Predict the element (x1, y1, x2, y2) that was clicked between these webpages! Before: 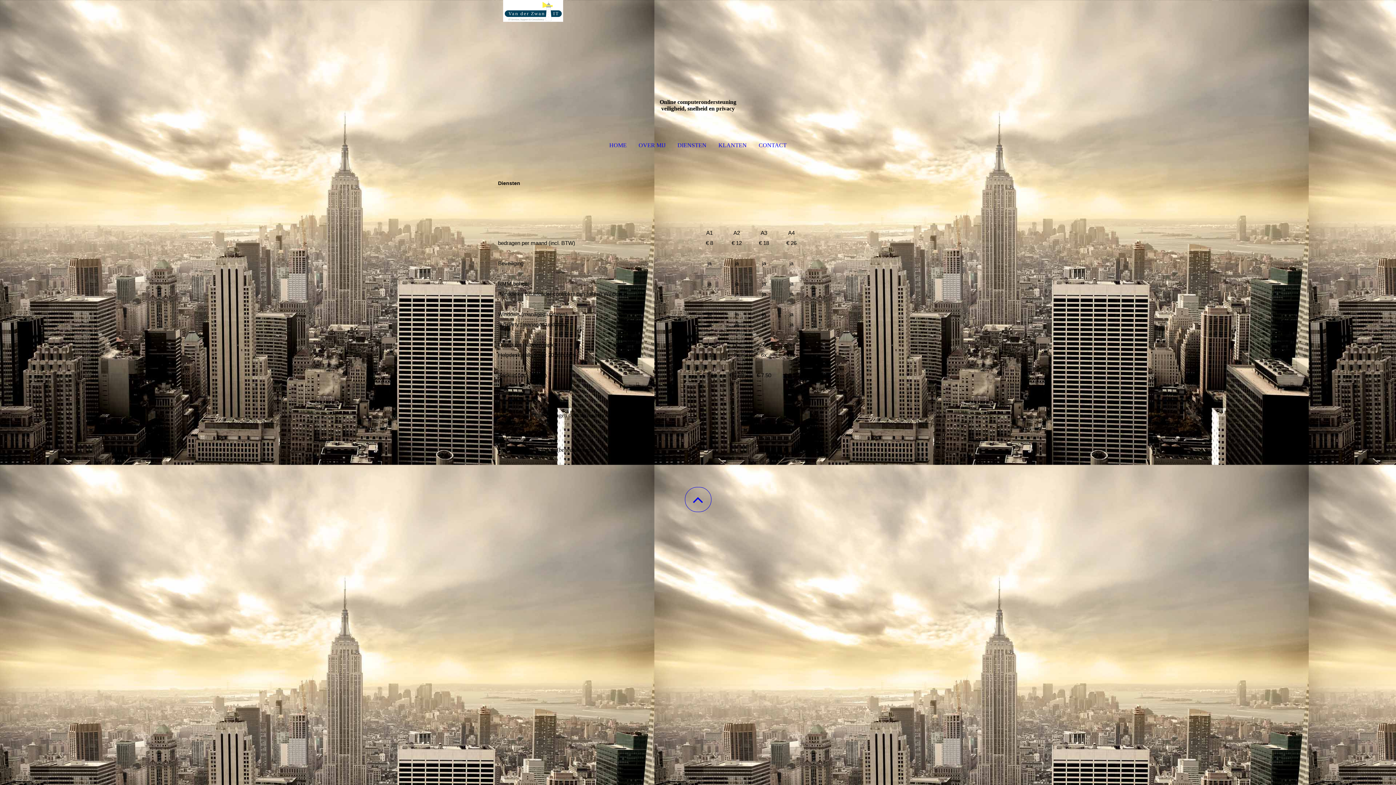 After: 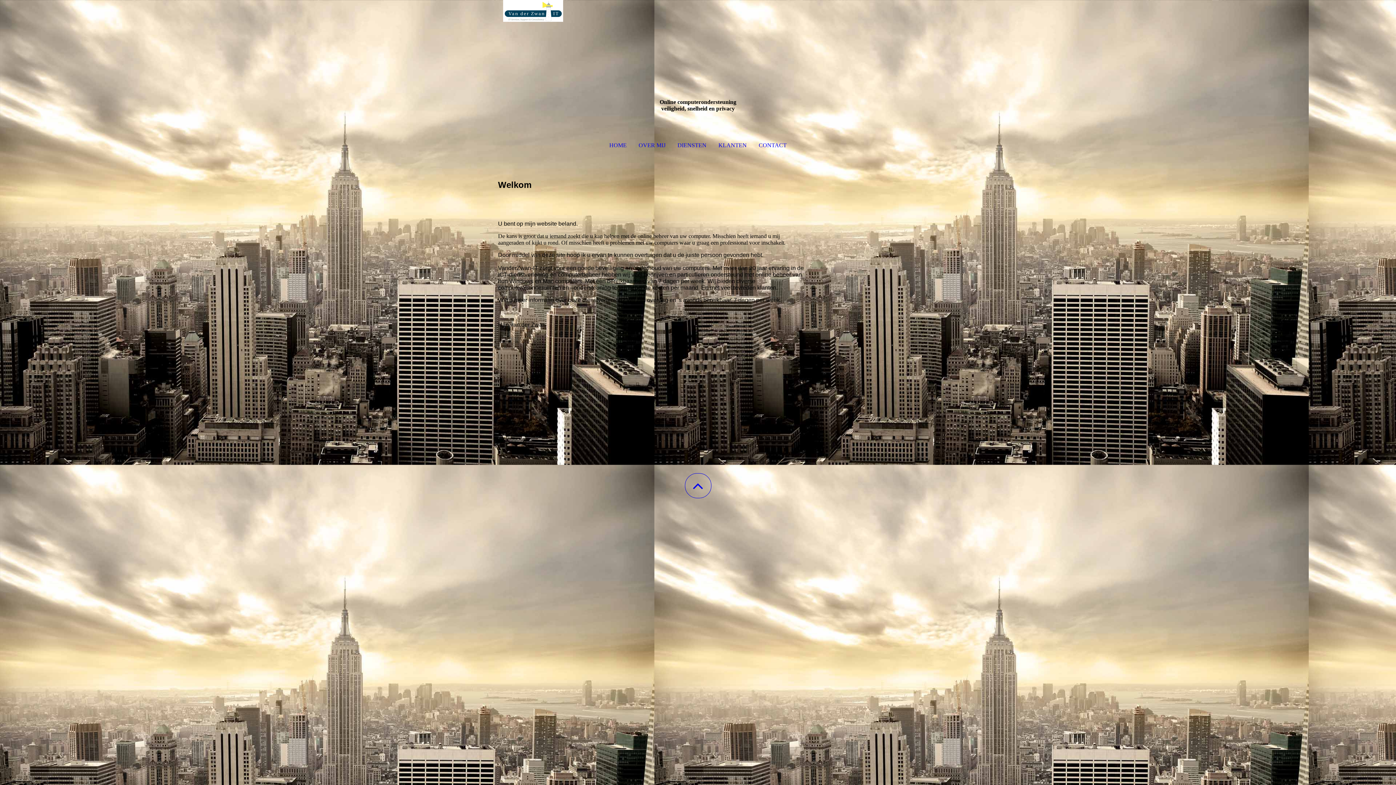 Action: bbox: (0, 0, 1396, 72) label:  